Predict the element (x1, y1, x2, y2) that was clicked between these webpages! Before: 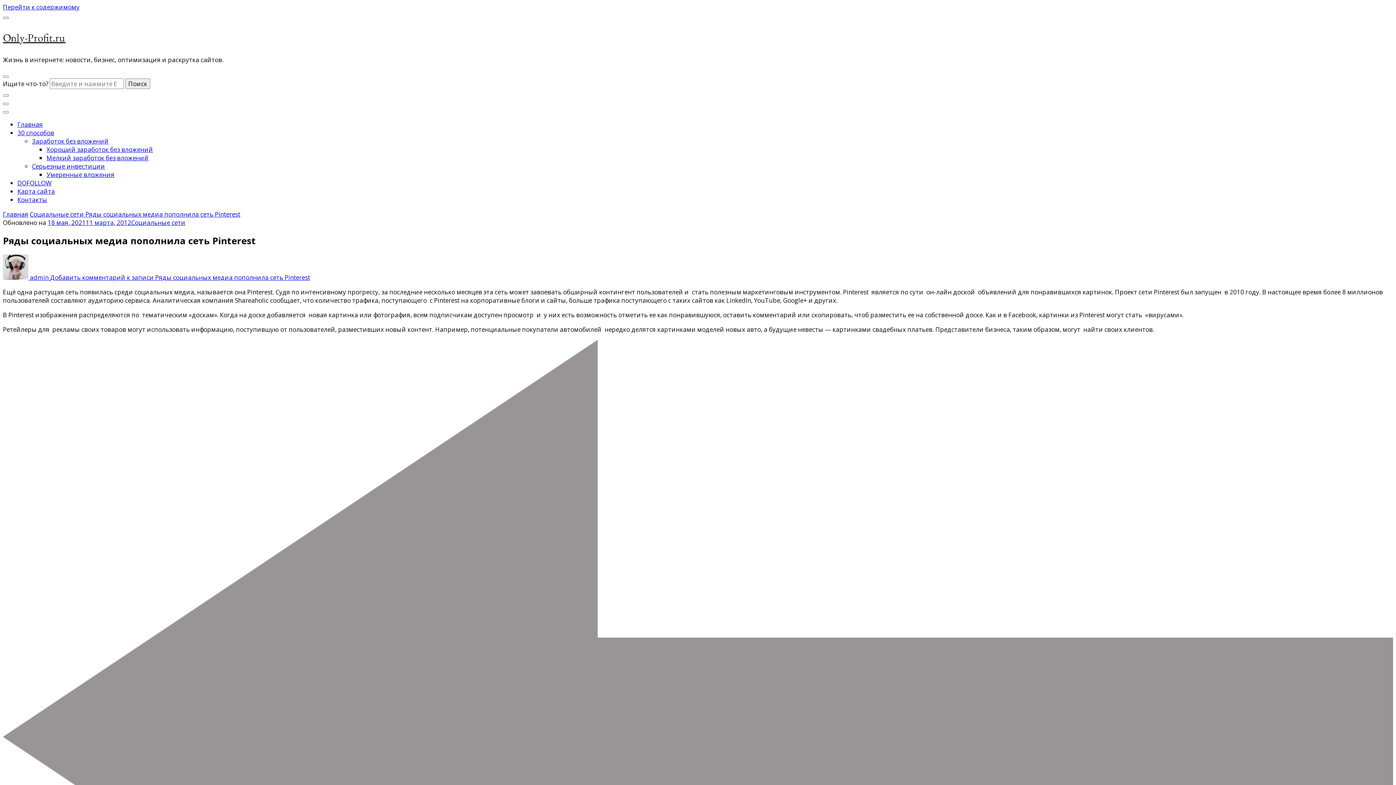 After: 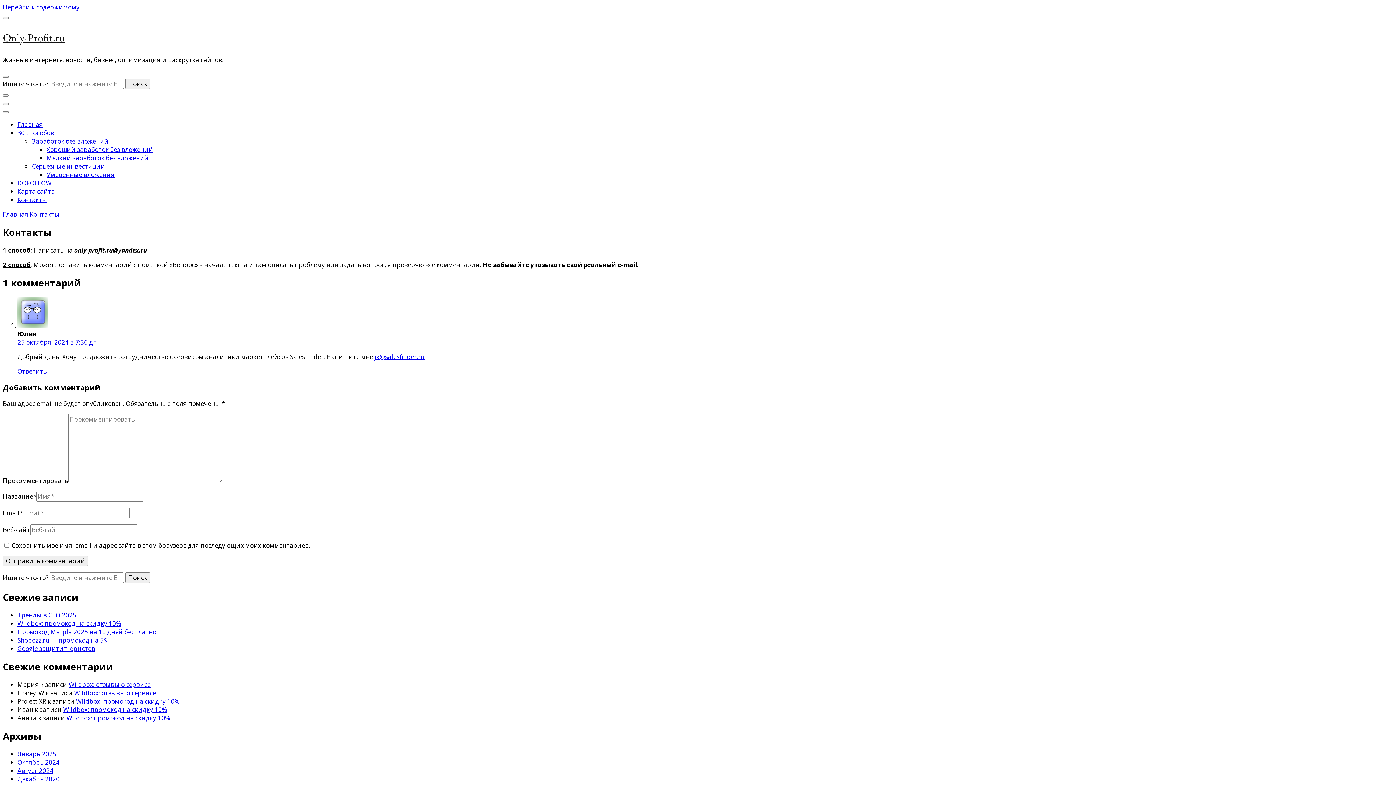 Action: label: Контакты bbox: (17, 195, 47, 204)